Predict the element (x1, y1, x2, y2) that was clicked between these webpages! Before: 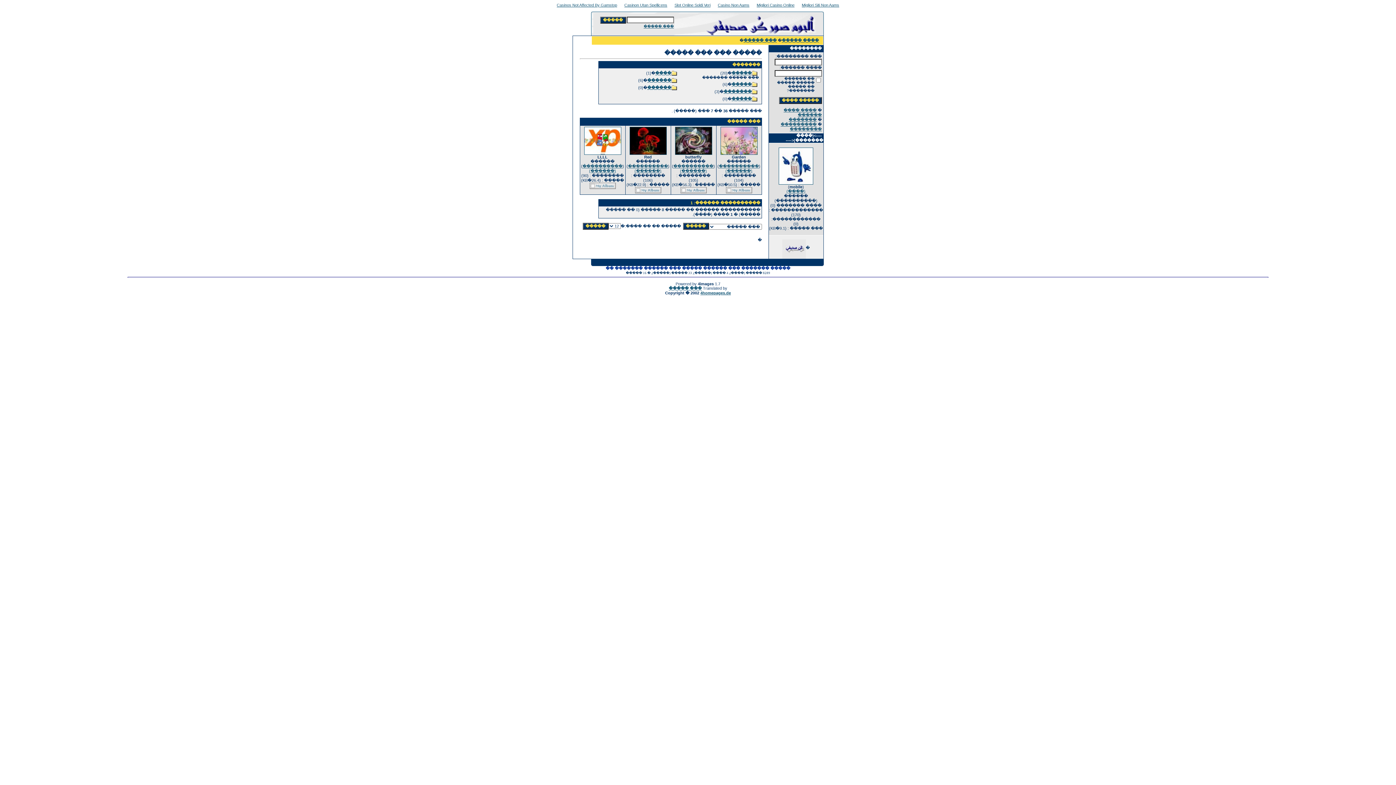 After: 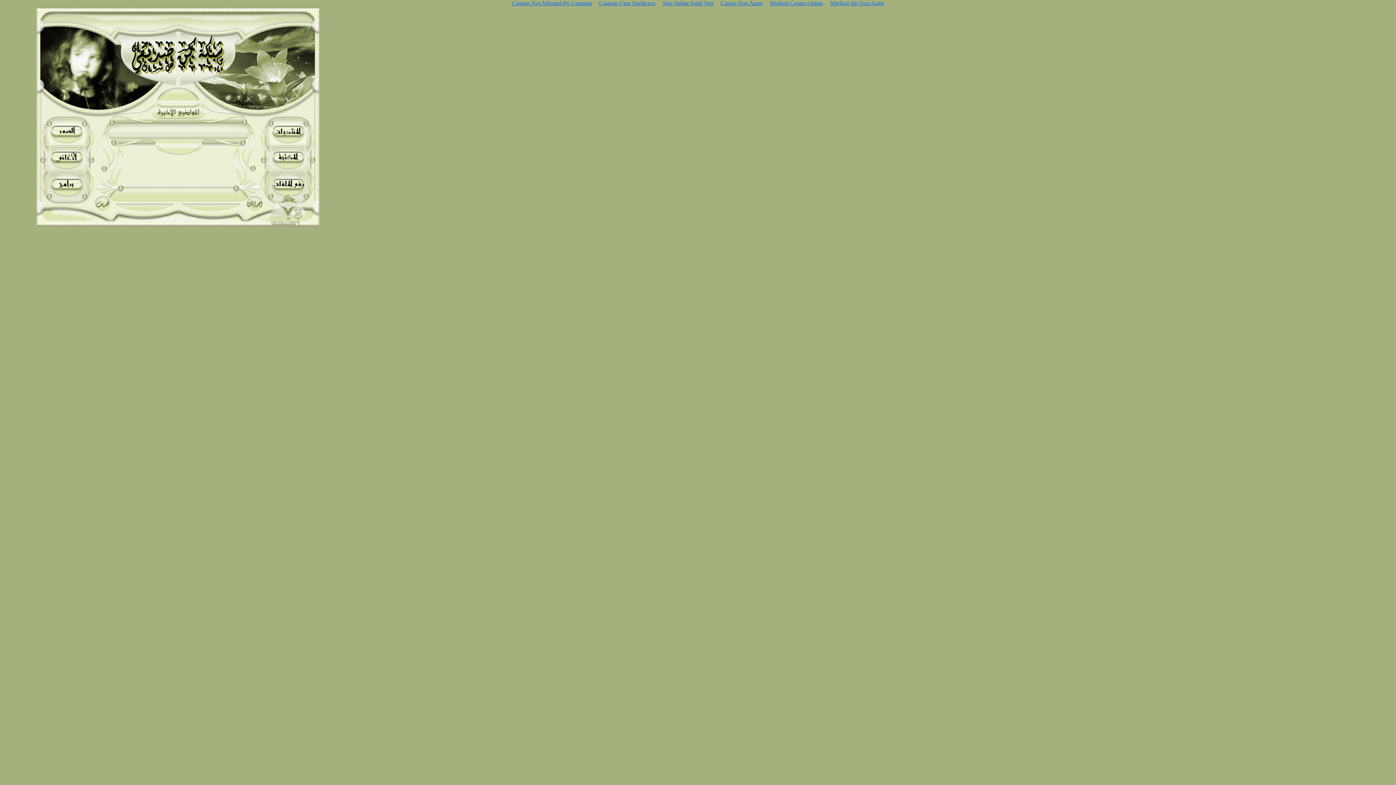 Action: bbox: (782, 245, 806, 250)